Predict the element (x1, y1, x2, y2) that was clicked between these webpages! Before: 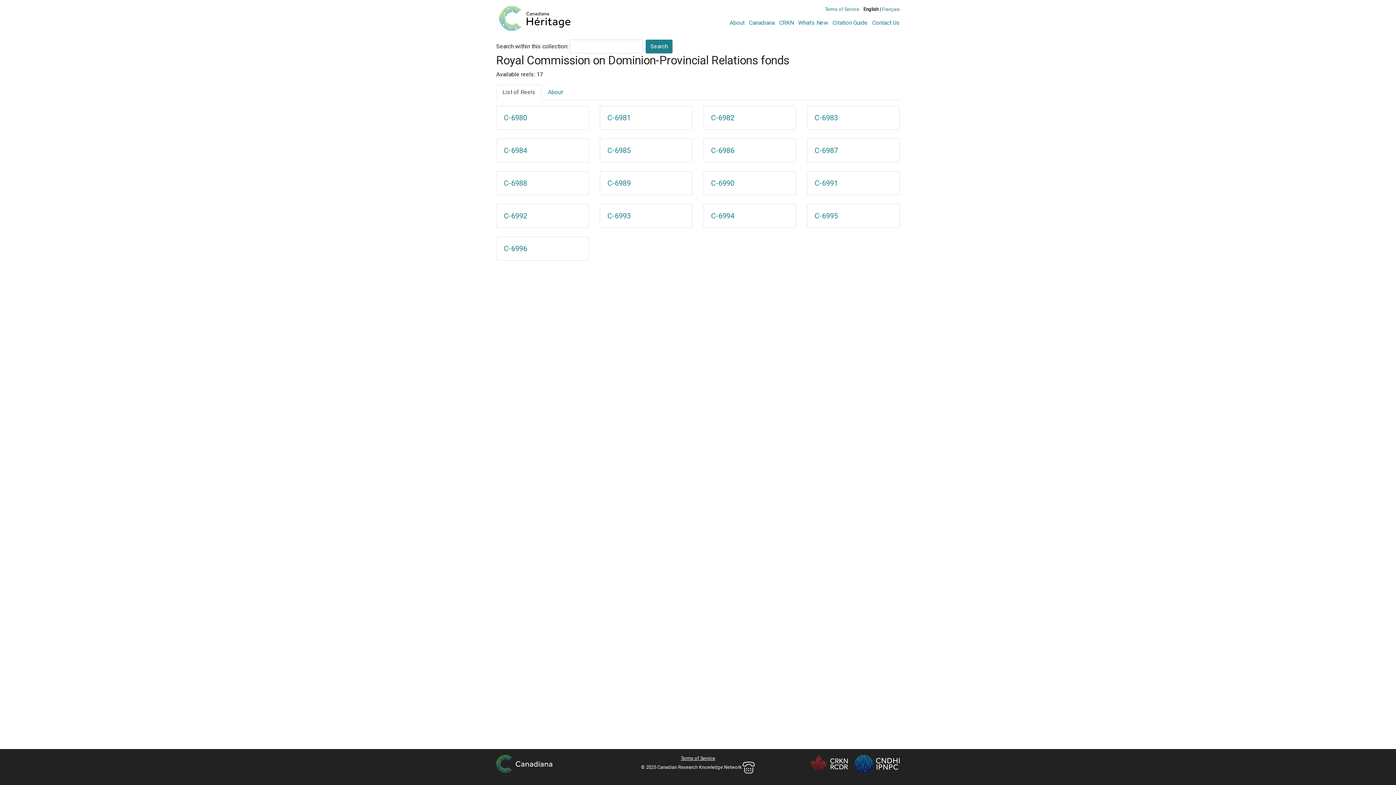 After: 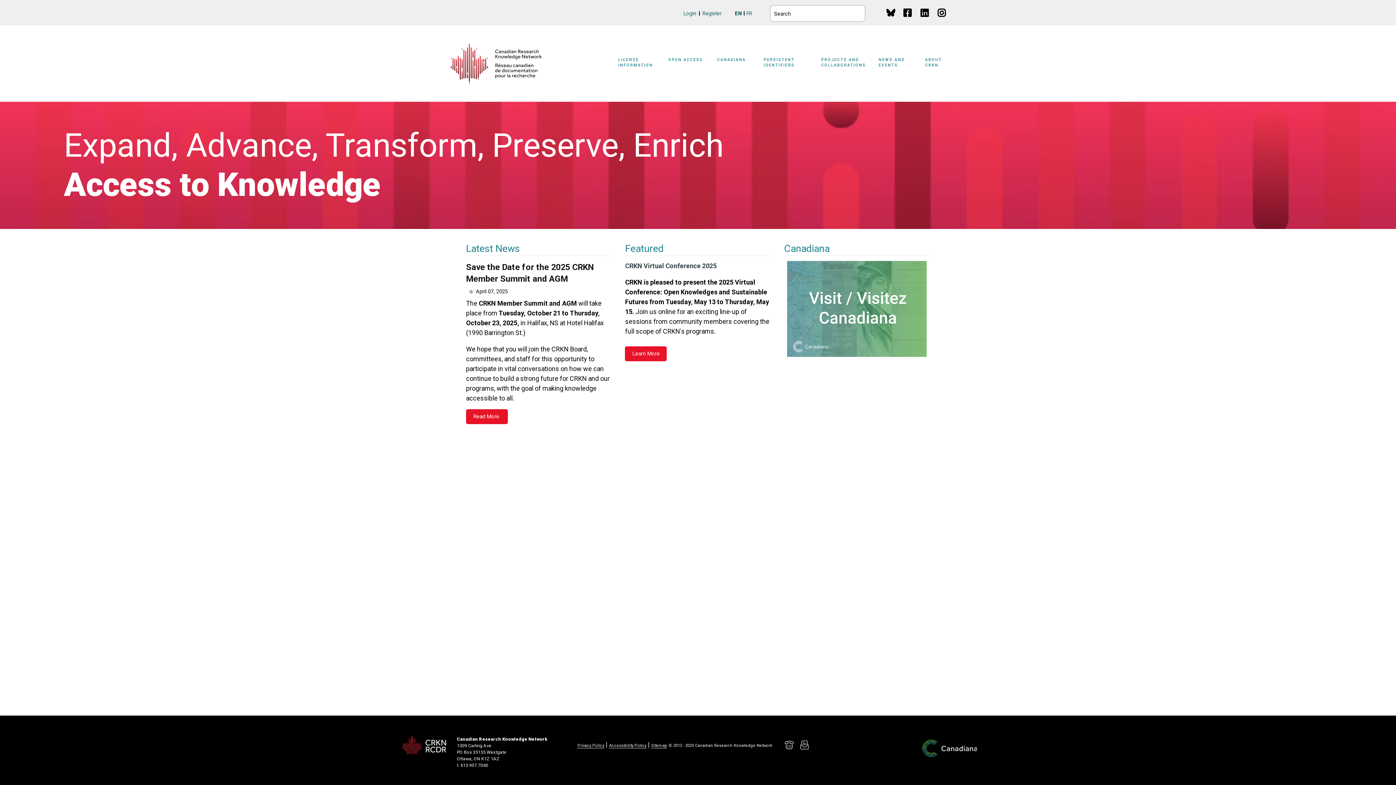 Action: bbox: (779, 19, 794, 26) label: CRKN